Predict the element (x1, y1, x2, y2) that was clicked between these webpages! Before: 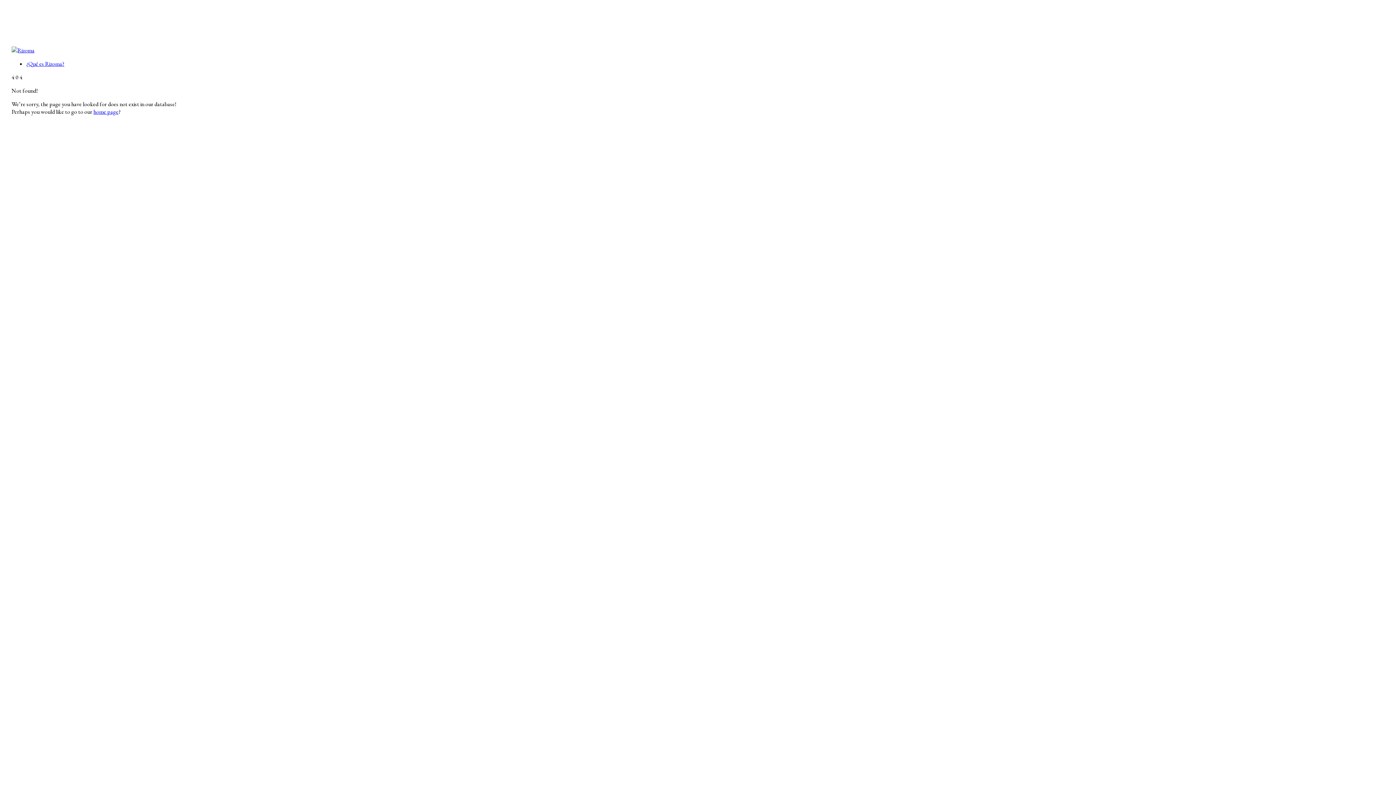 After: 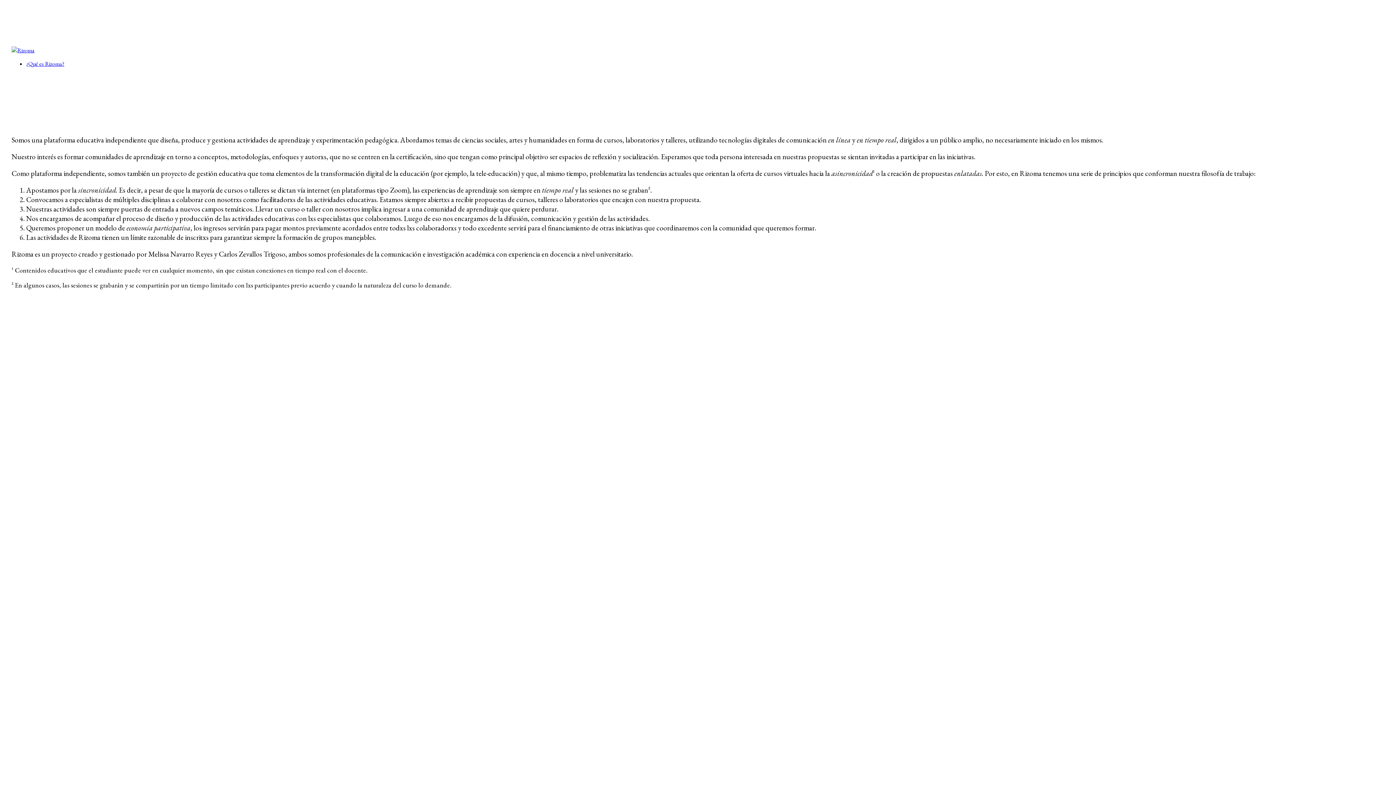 Action: bbox: (26, 60, 64, 67) label: ¿Qué es Rizoma?